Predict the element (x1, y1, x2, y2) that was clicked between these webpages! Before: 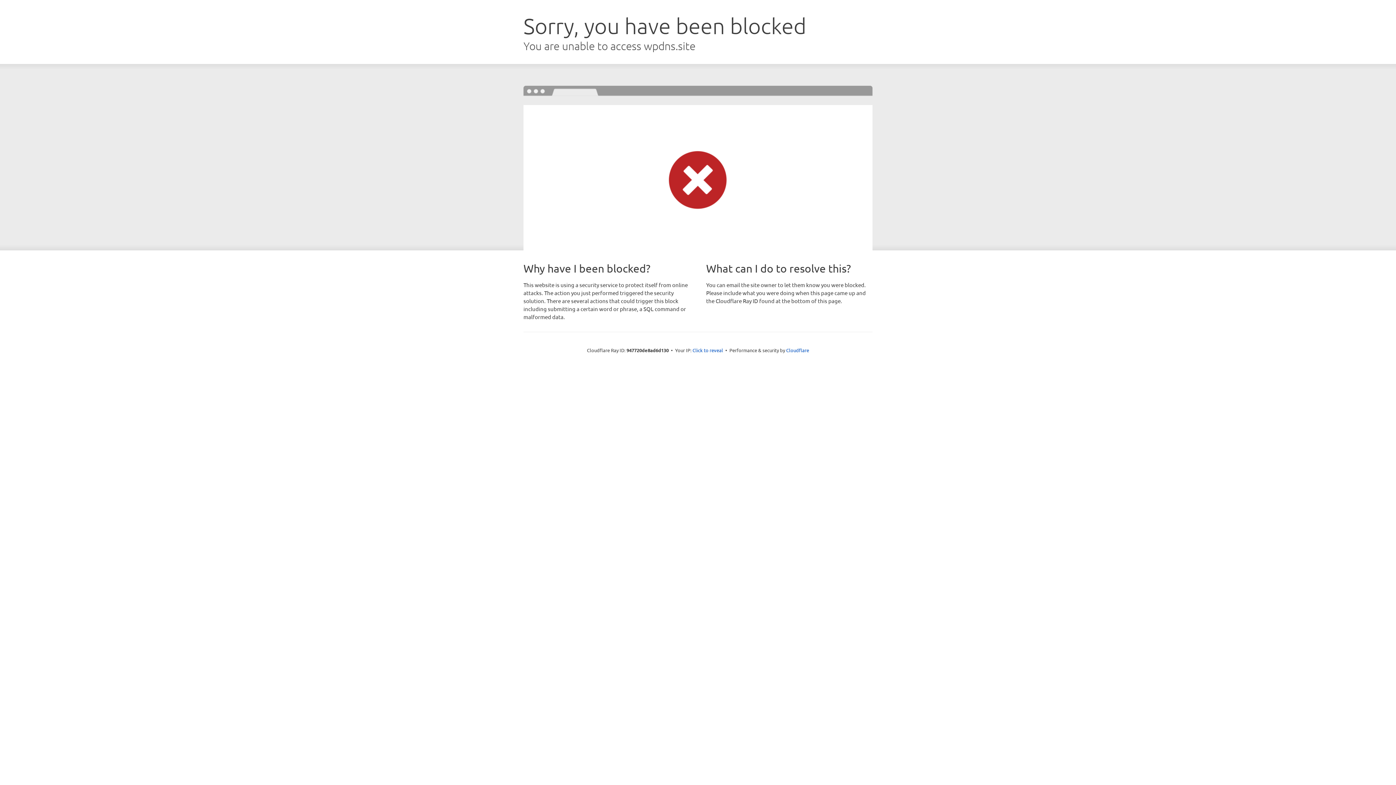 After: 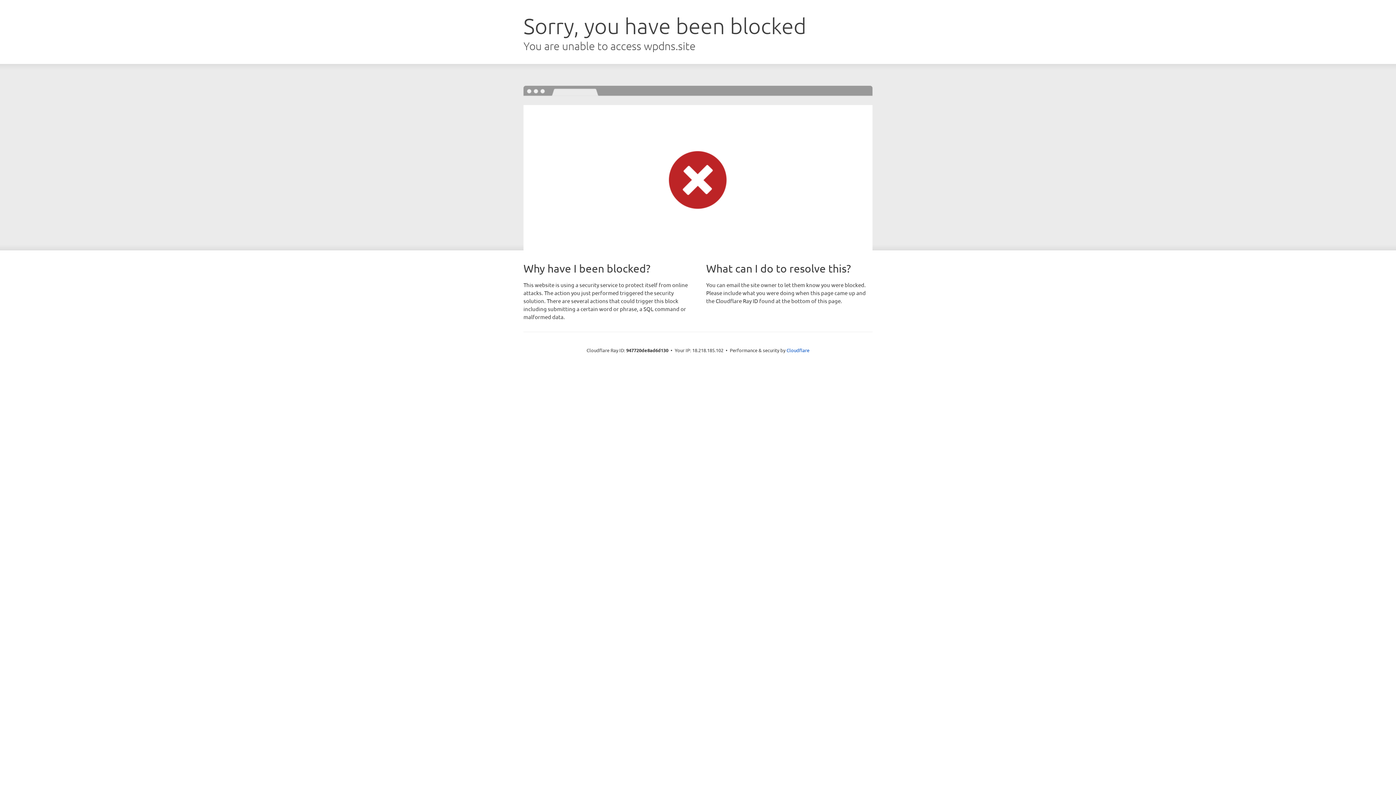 Action: label: Click to reveal bbox: (692, 346, 723, 353)